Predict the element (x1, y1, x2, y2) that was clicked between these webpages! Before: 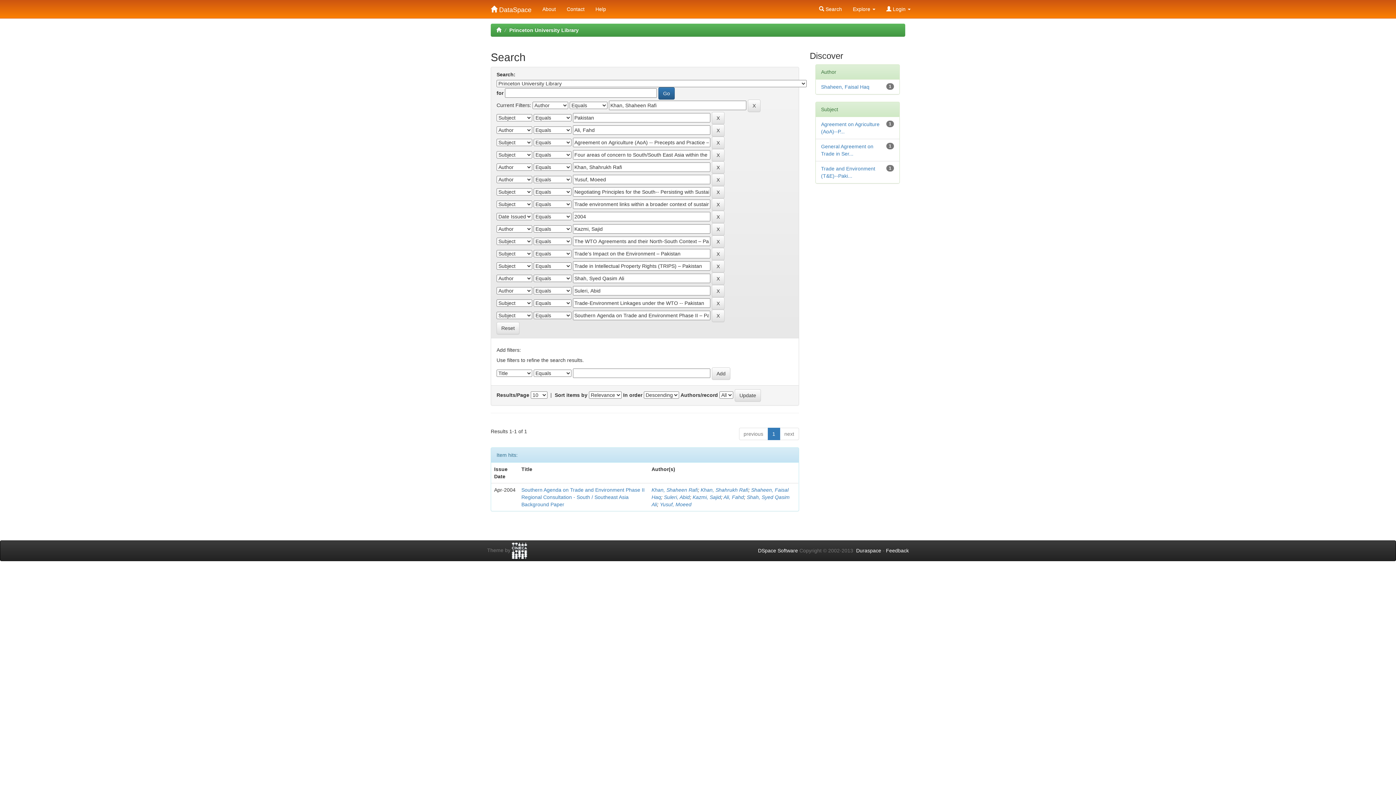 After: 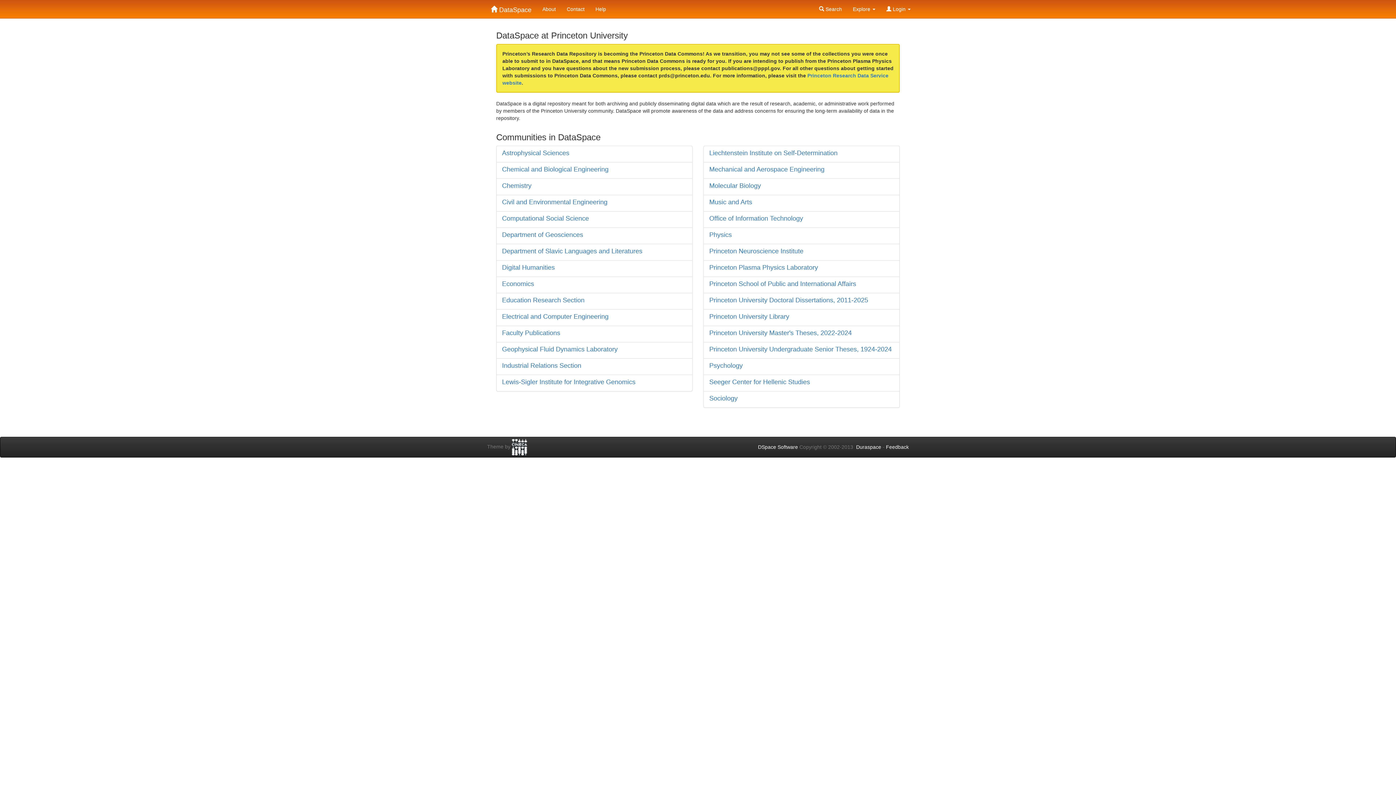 Action: bbox: (485, 0, 537, 10) label:  DataSpace